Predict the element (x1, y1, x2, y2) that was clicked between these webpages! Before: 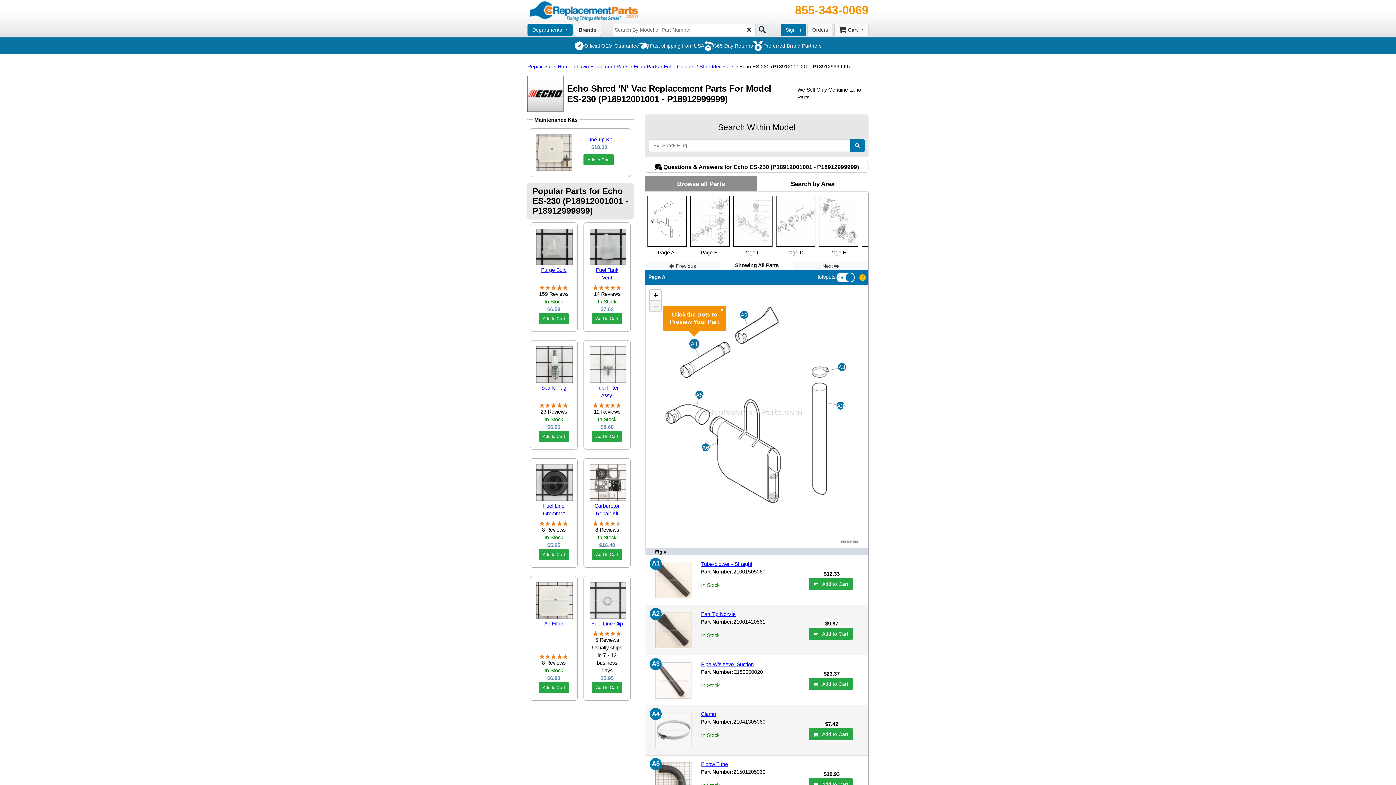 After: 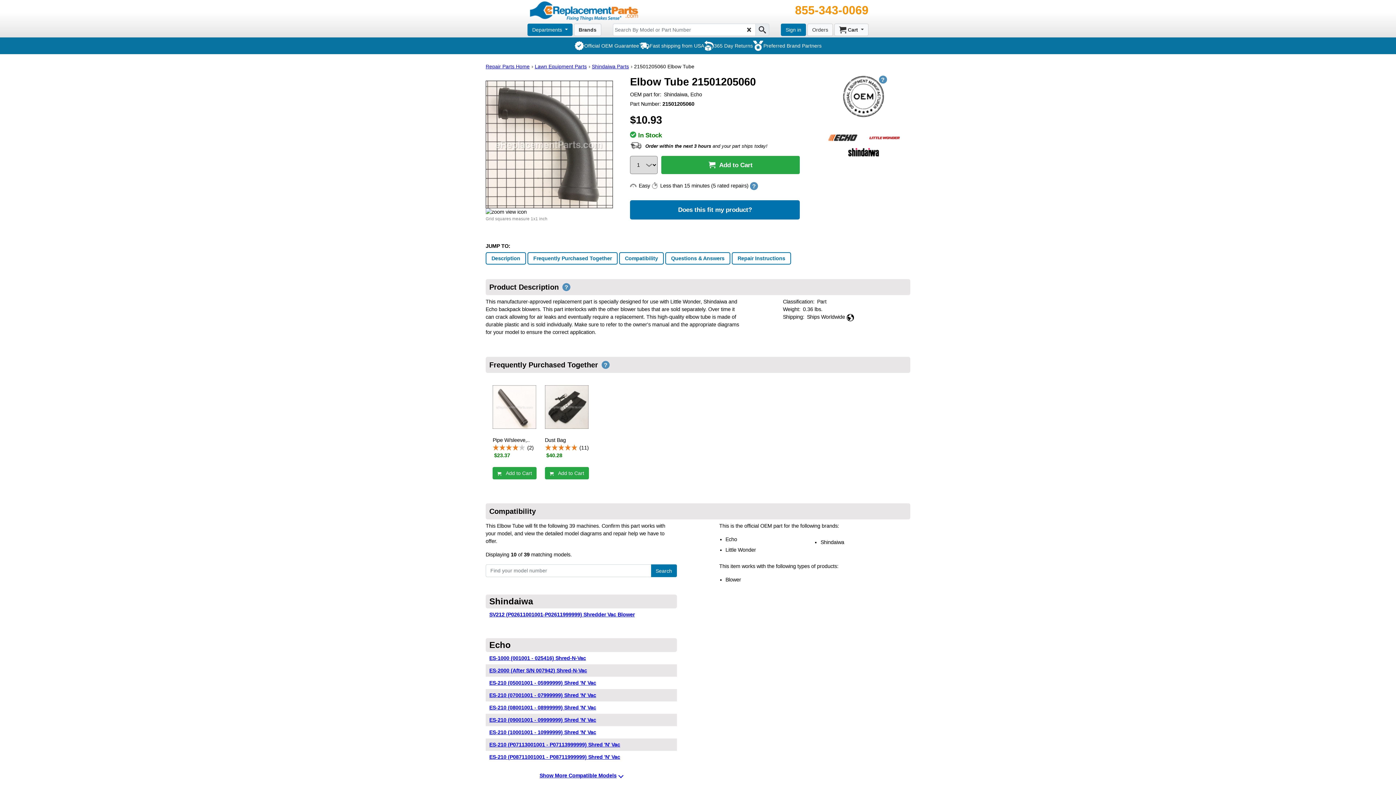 Action: bbox: (701, 761, 728, 767) label: Elbow Tube